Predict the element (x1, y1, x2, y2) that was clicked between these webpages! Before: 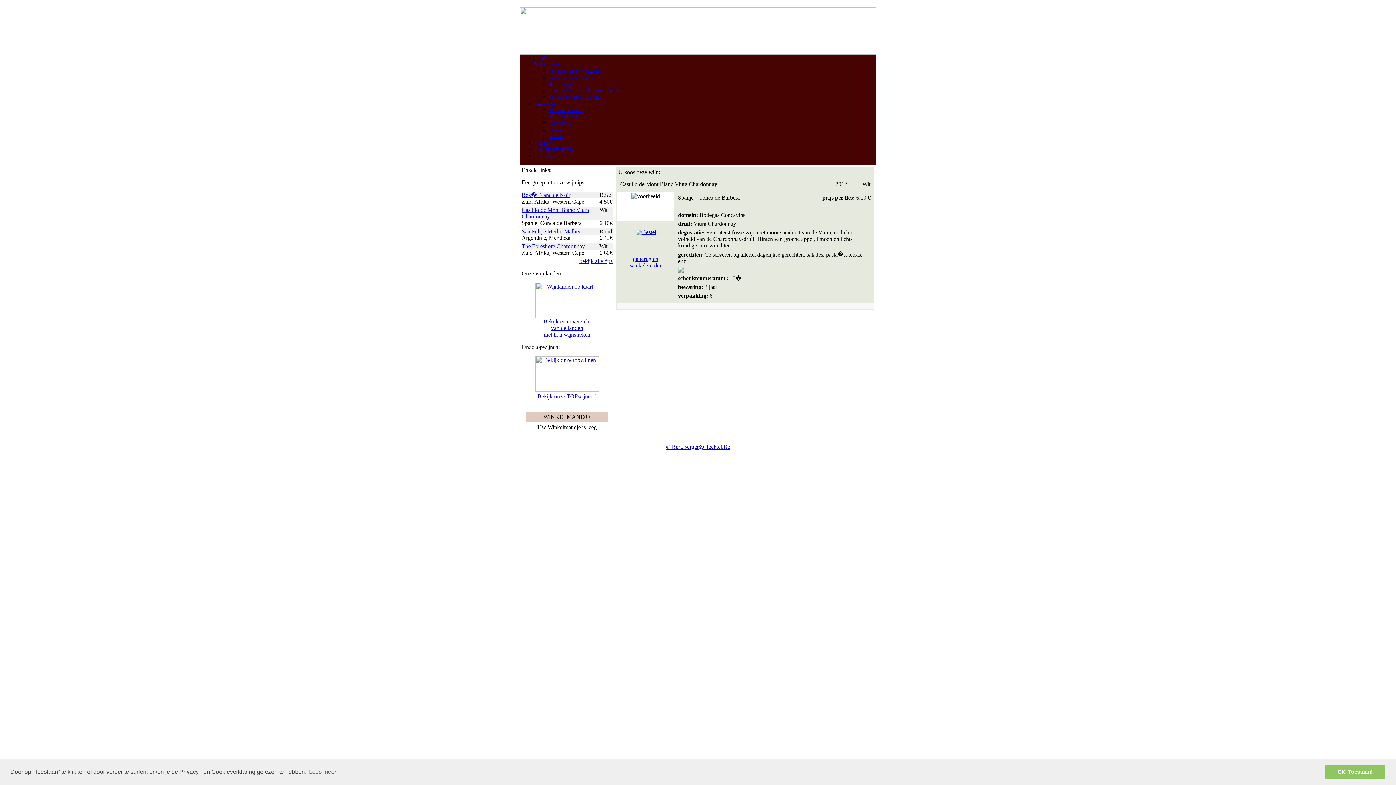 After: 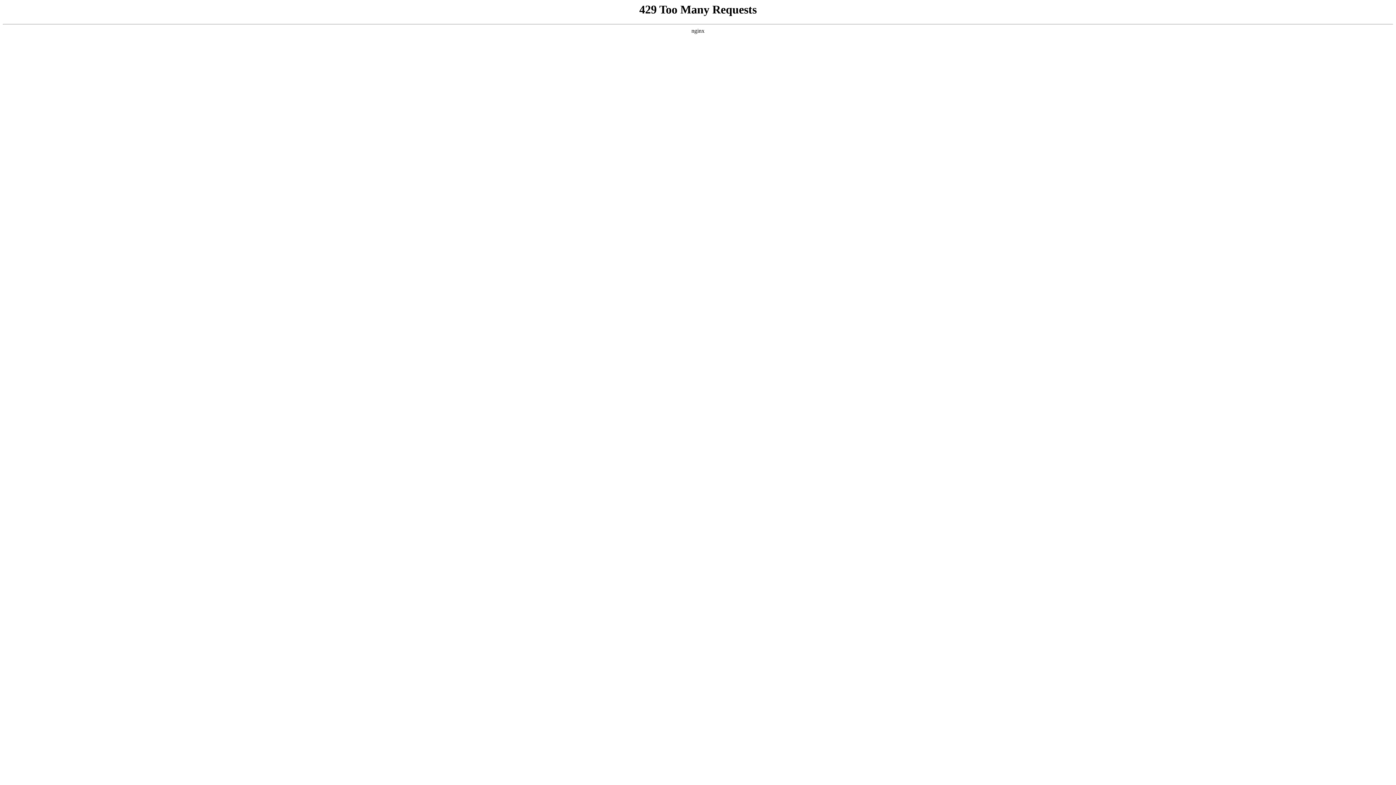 Action: label: Wijnaanbod bbox: (534, 61, 562, 67)